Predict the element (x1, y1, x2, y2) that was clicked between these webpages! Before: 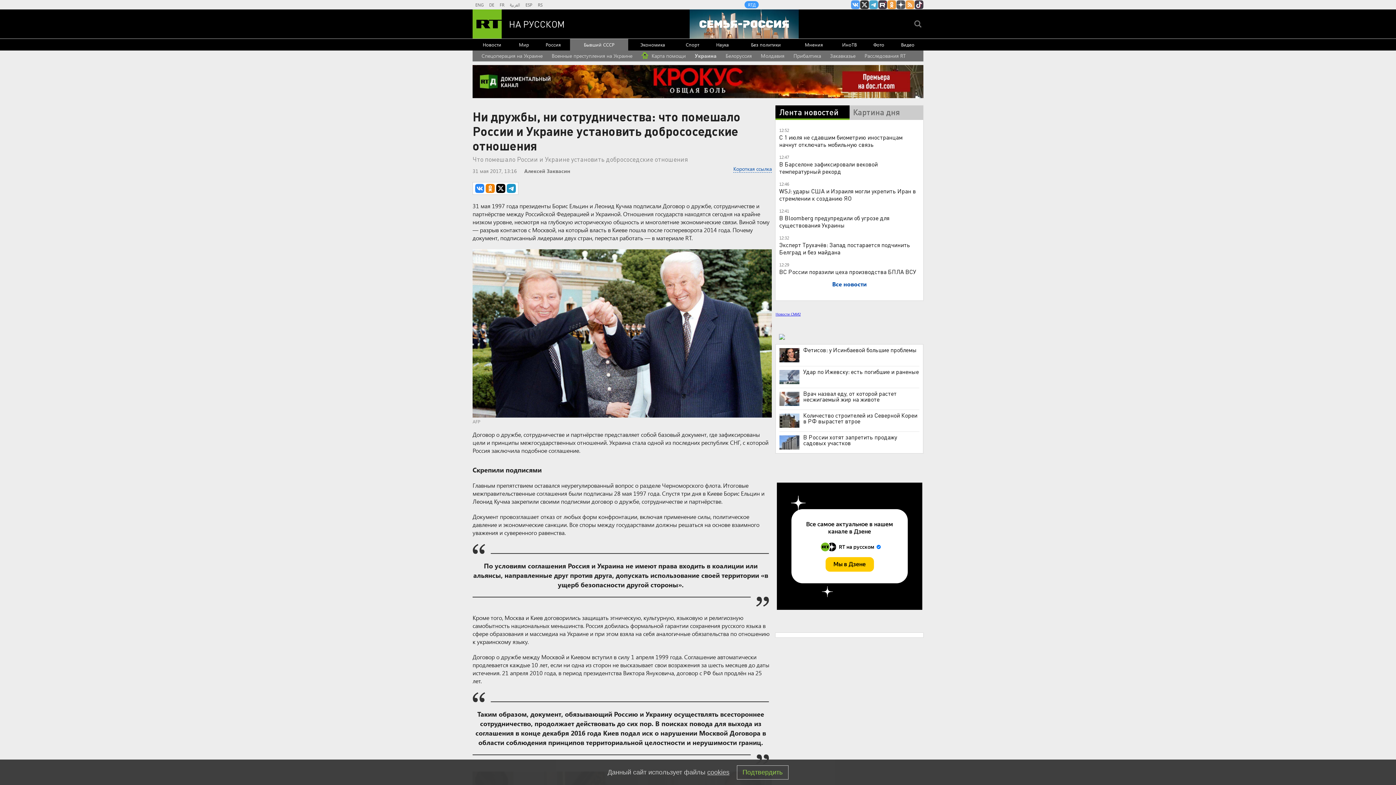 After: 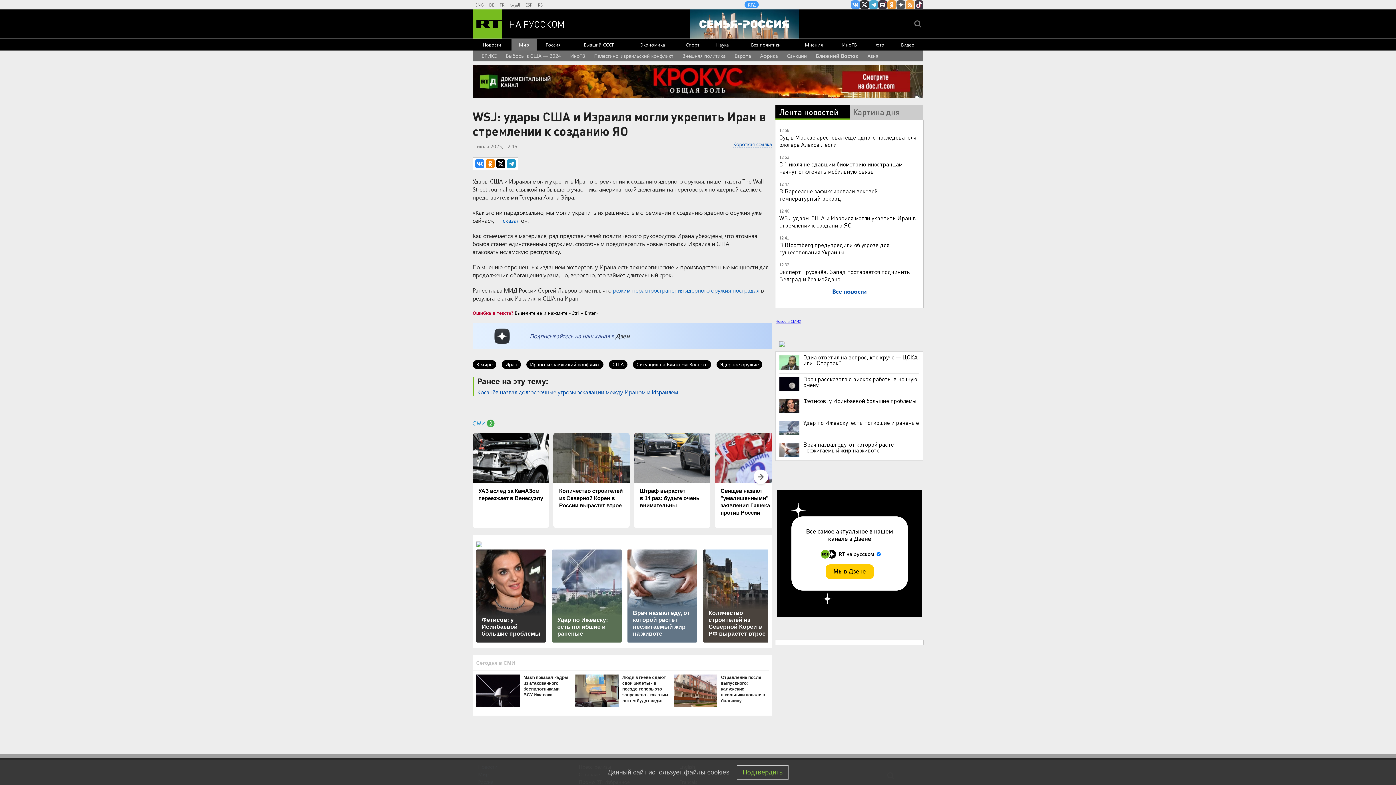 Action: label: WSJ: удары США и Израиля могли укрепить Иран в стремлении к созданию ЯО bbox: (779, 187, 916, 202)